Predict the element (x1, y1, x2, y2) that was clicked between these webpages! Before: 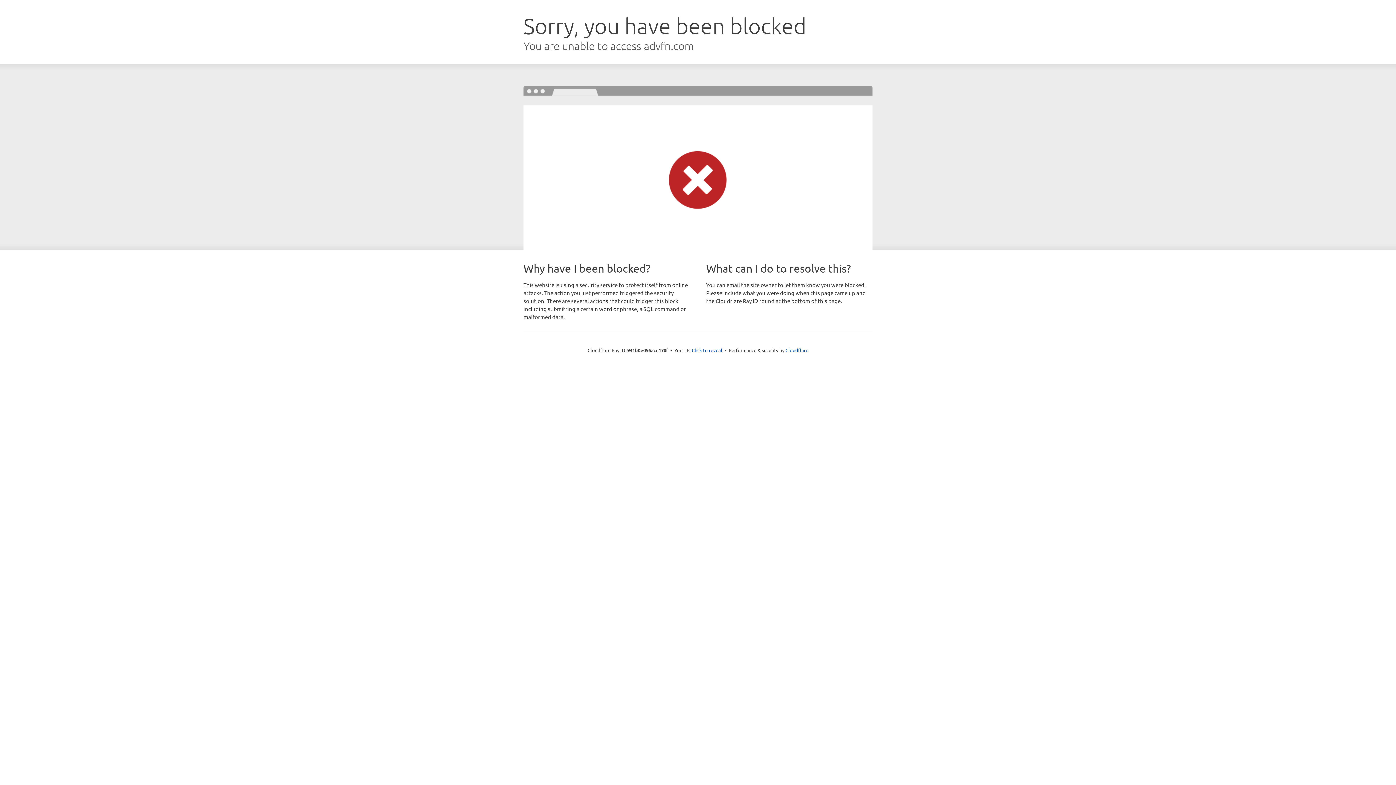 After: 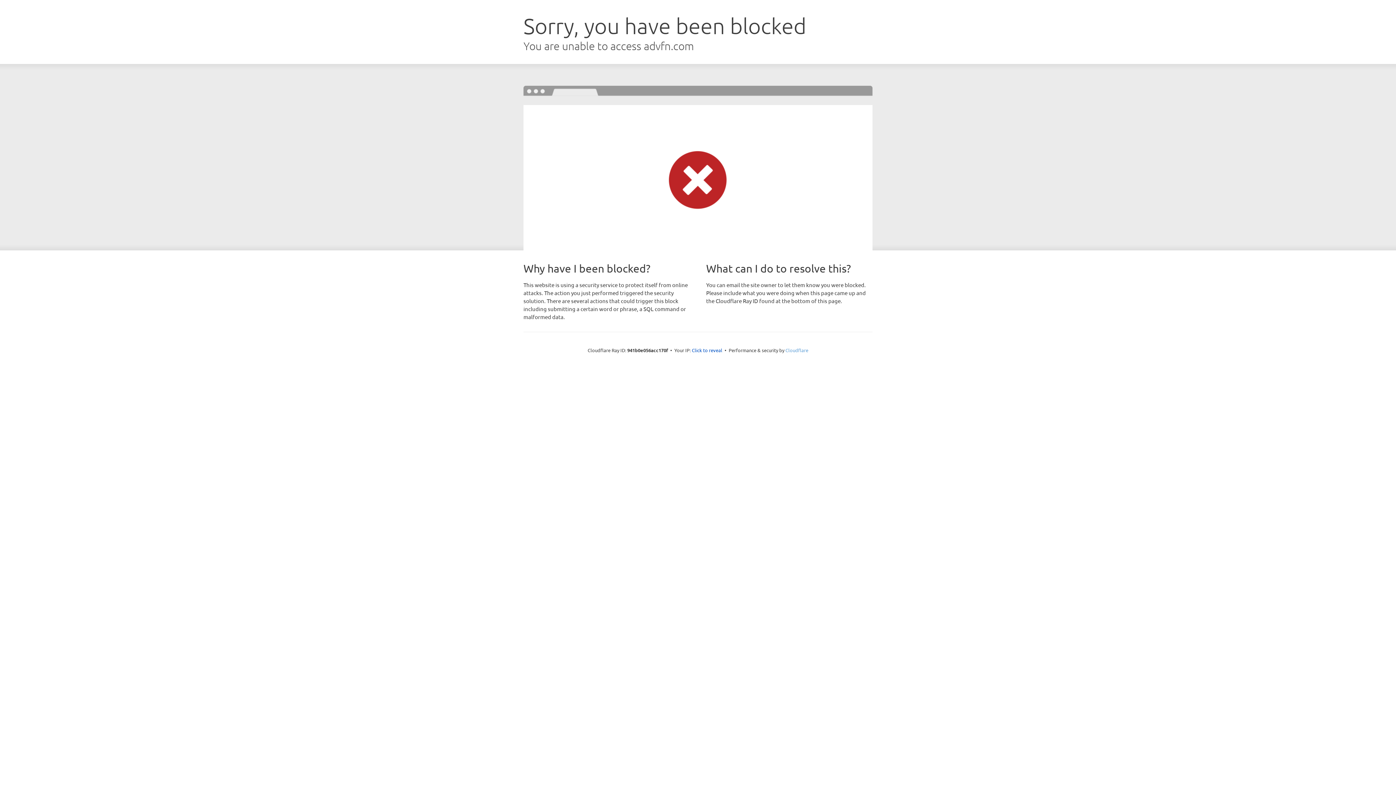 Action: label: Cloudflare bbox: (785, 347, 808, 353)